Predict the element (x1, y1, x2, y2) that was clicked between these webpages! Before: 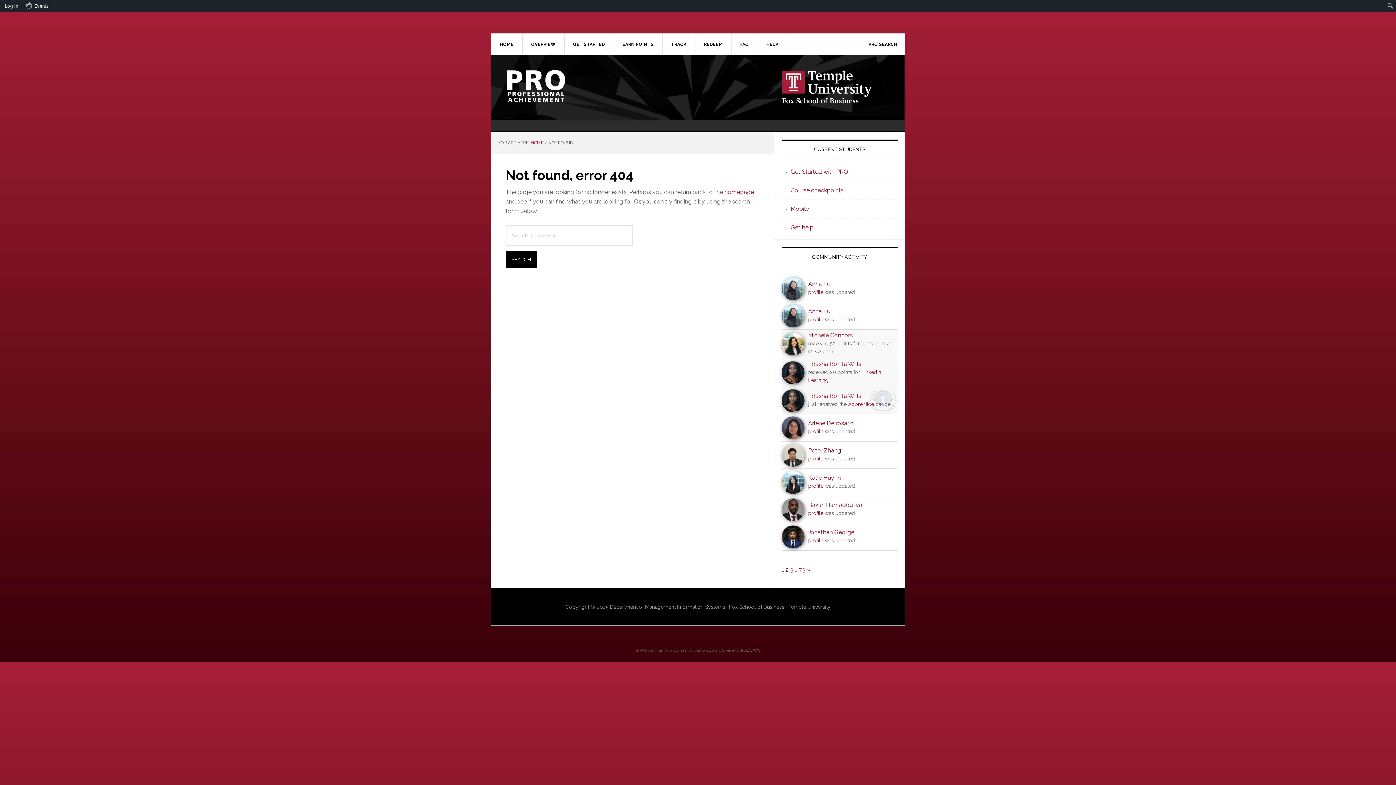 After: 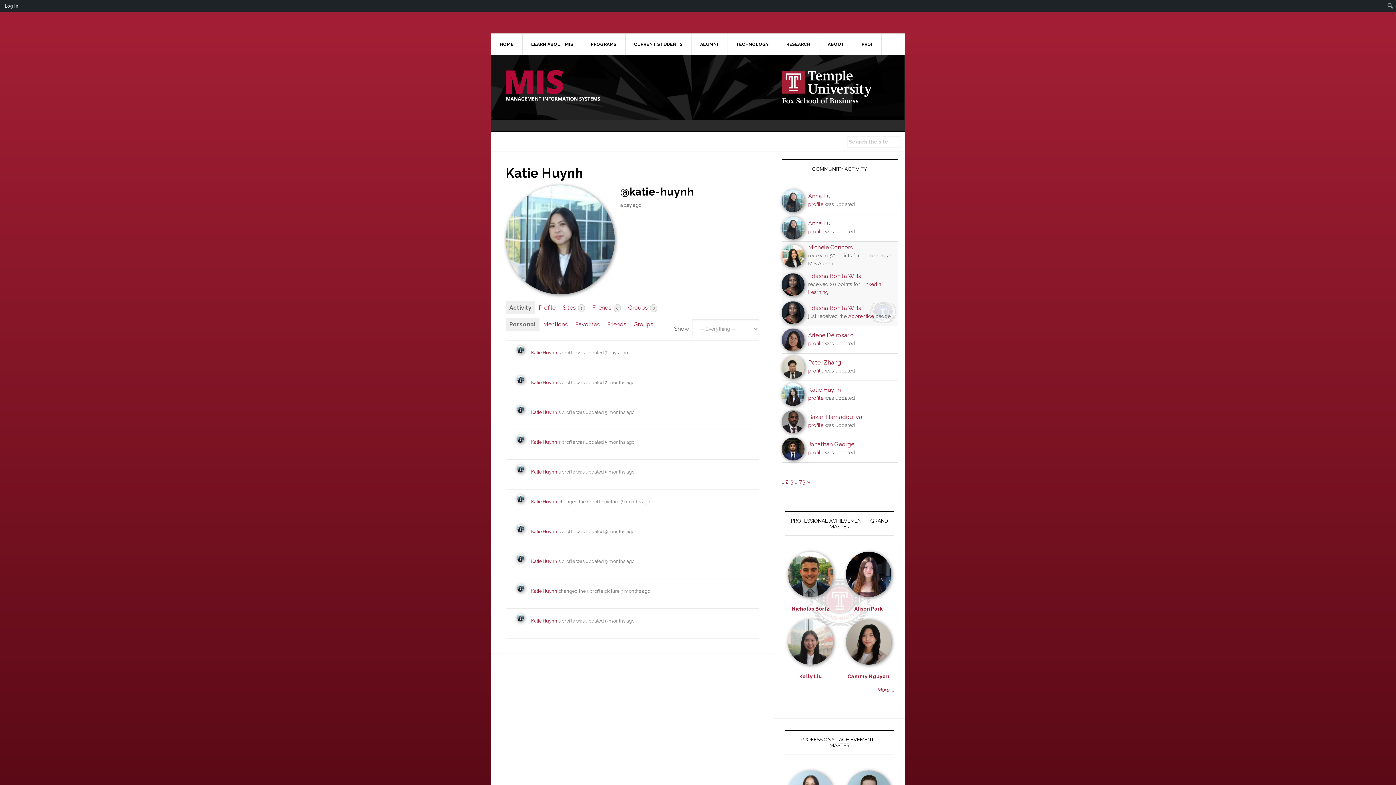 Action: bbox: (808, 474, 841, 481) label: Katie Huynh